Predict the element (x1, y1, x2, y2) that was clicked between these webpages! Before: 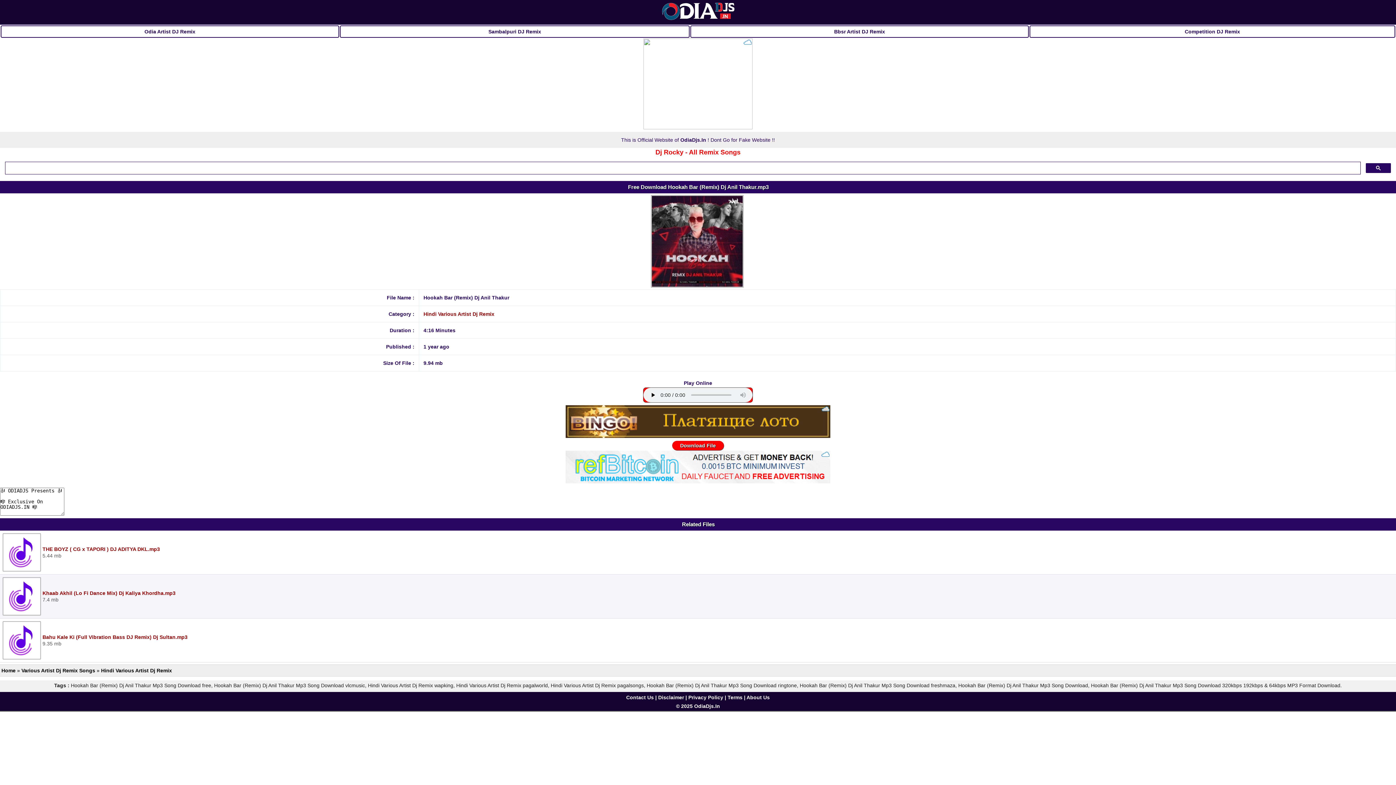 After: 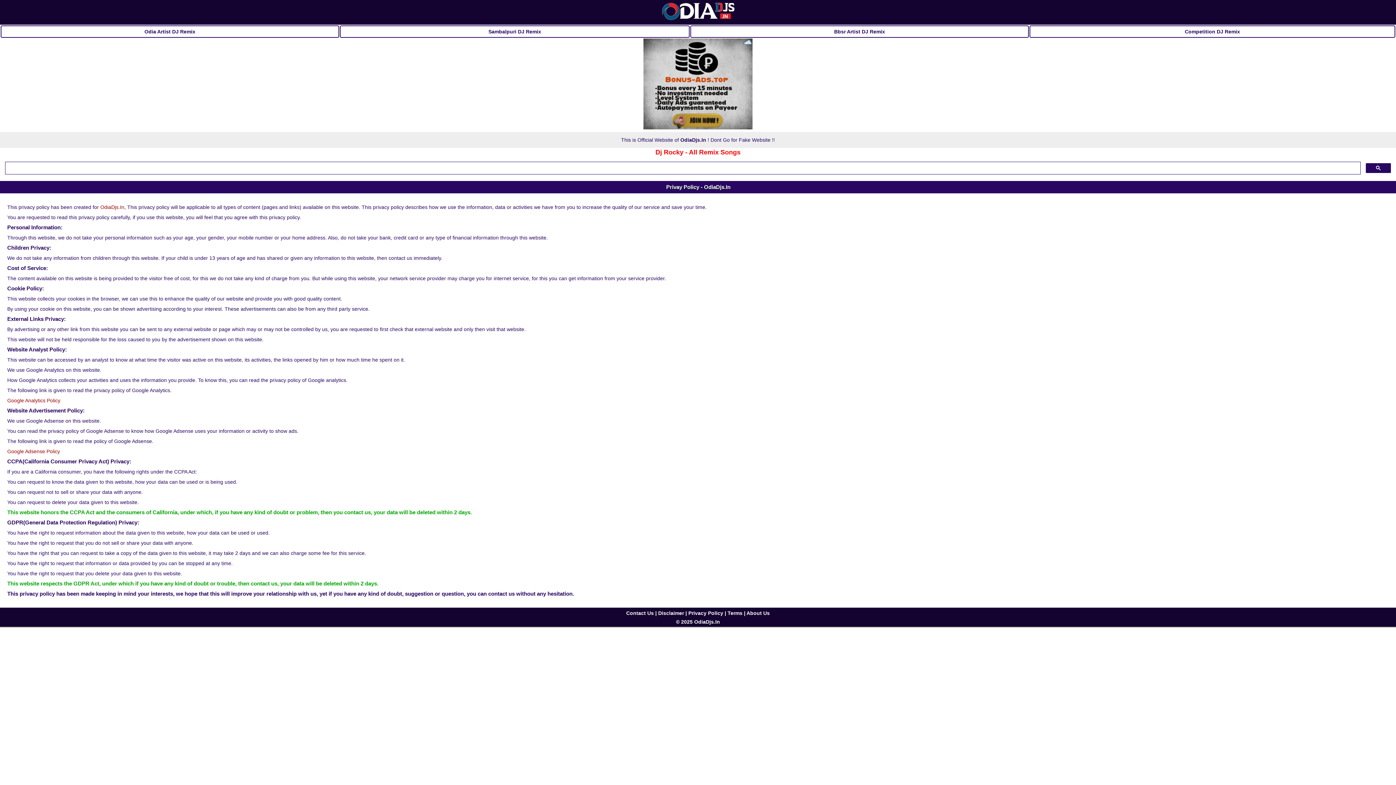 Action: label: Privacy Policy bbox: (688, 694, 723, 700)